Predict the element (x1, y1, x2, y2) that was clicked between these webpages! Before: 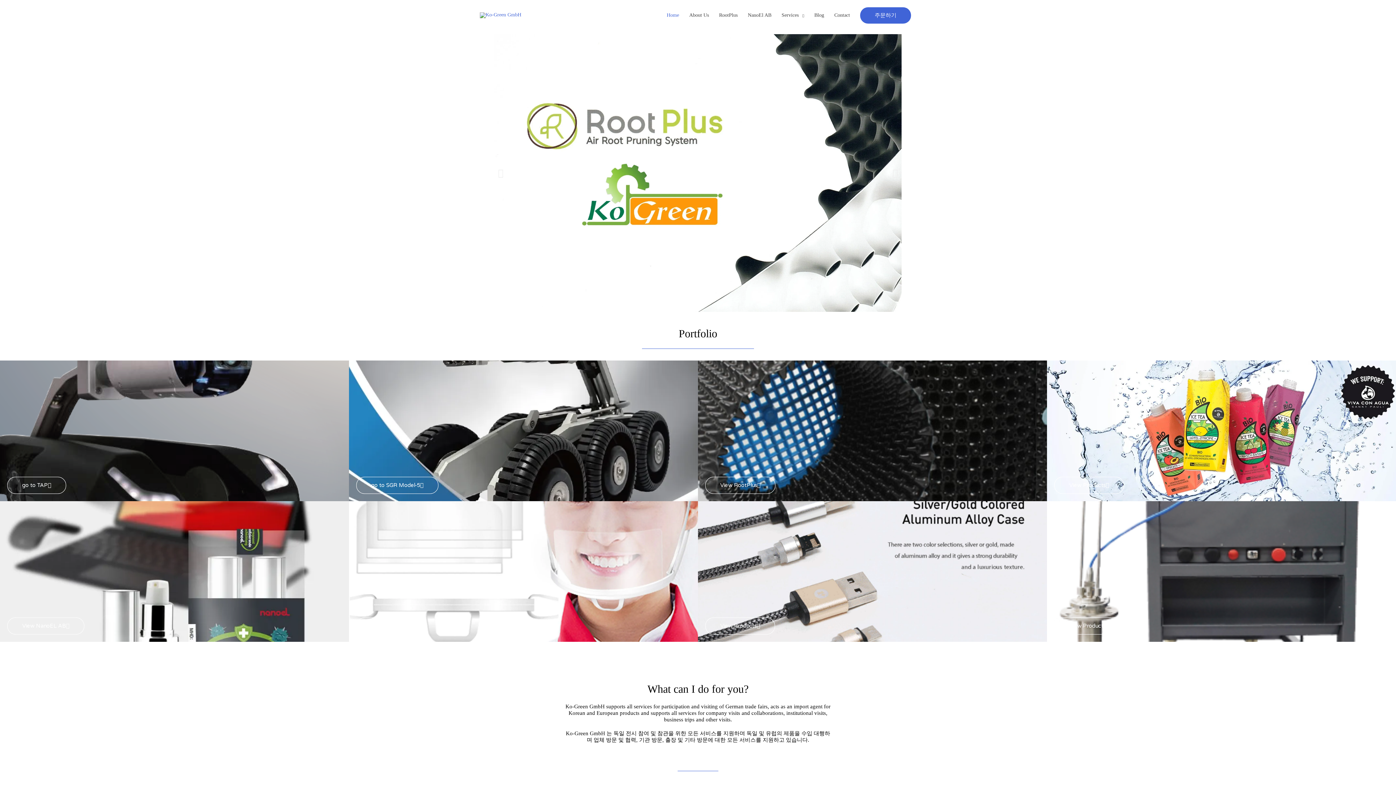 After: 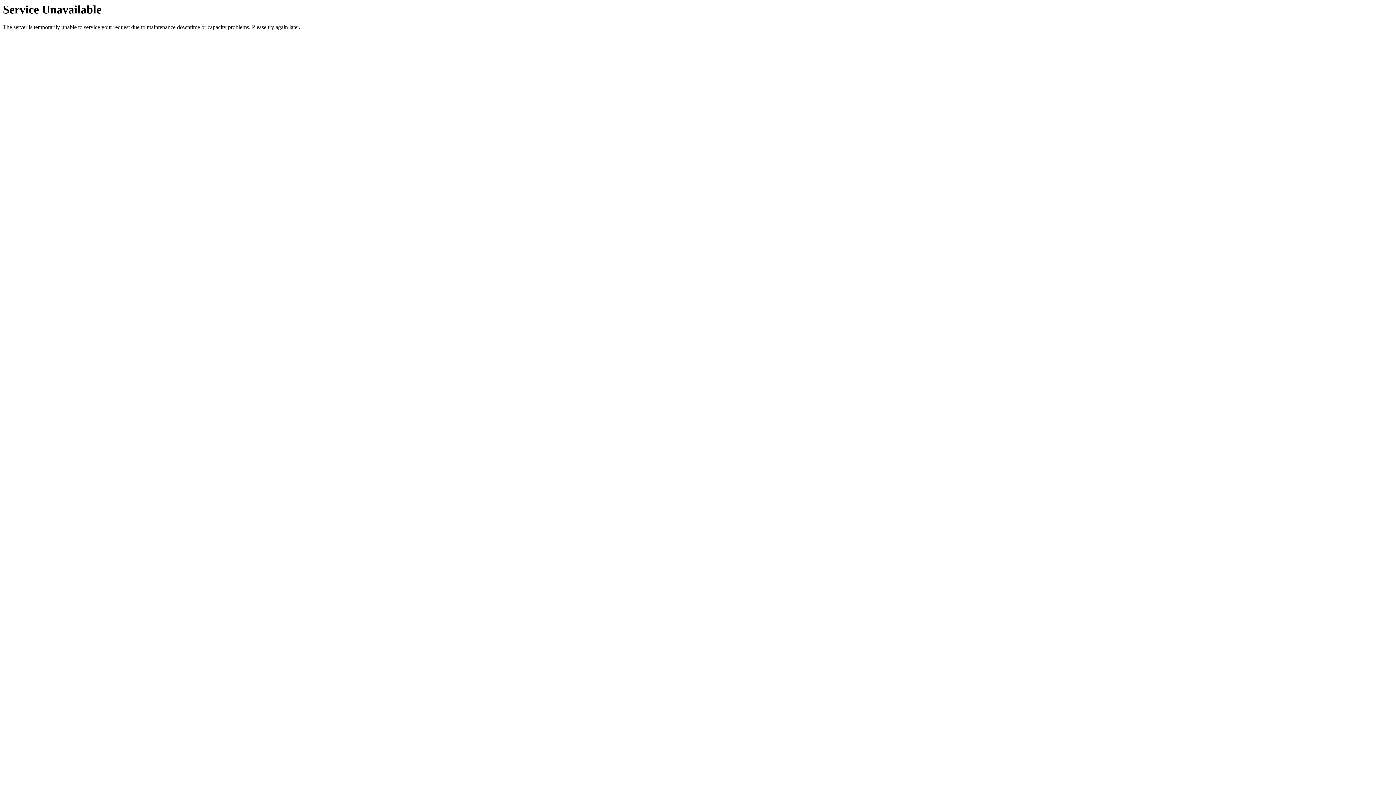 Action: bbox: (480, 12, 521, 17)